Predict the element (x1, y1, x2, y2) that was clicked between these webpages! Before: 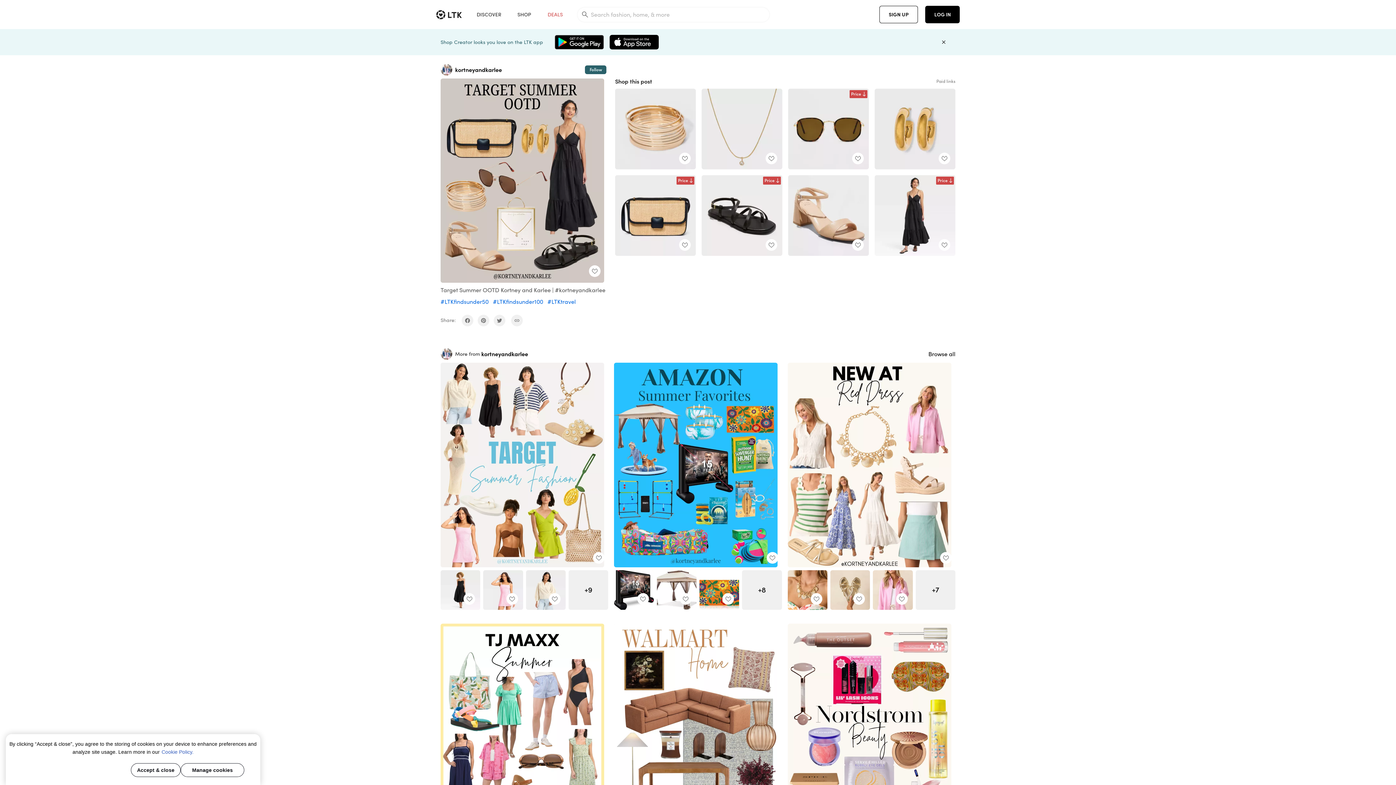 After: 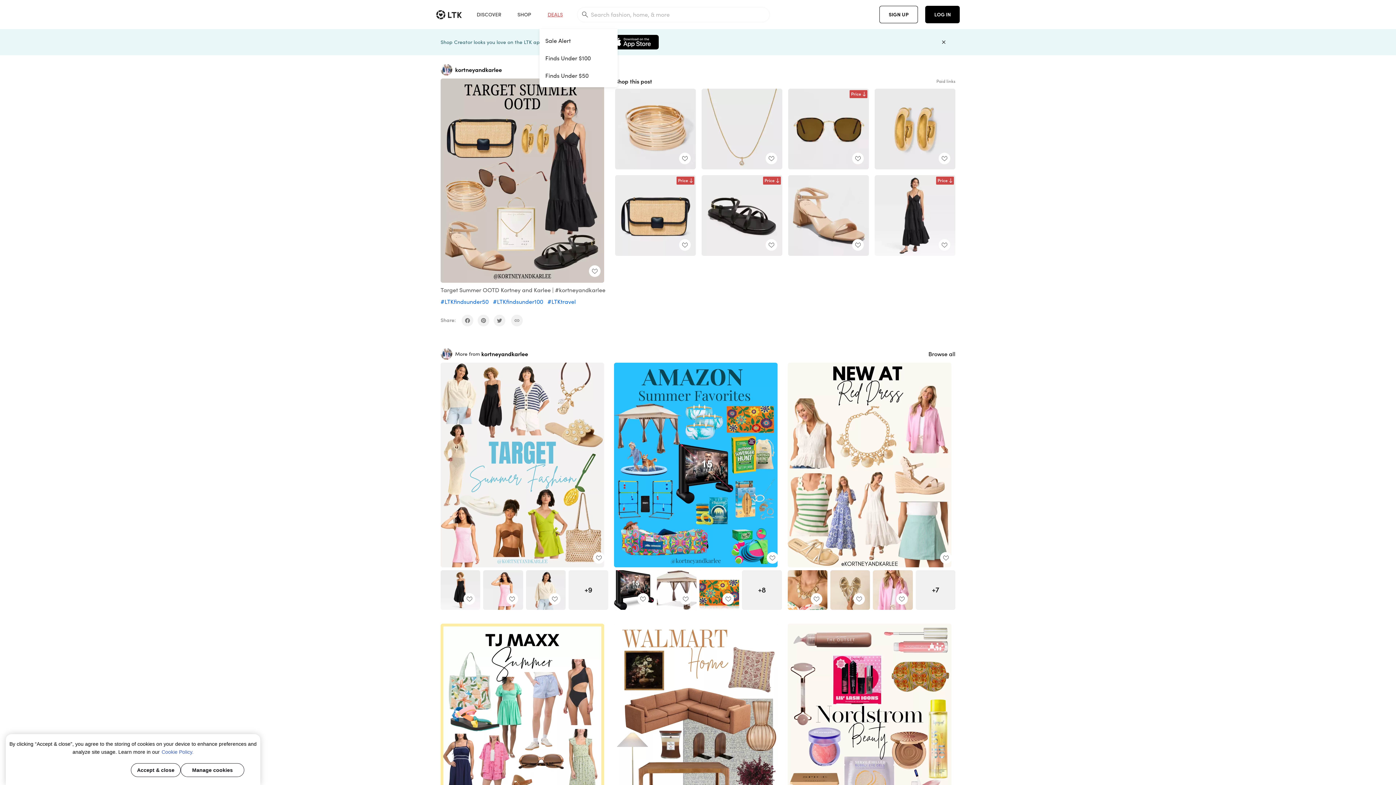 Action: label: DEALS bbox: (539, 0, 570, 29)